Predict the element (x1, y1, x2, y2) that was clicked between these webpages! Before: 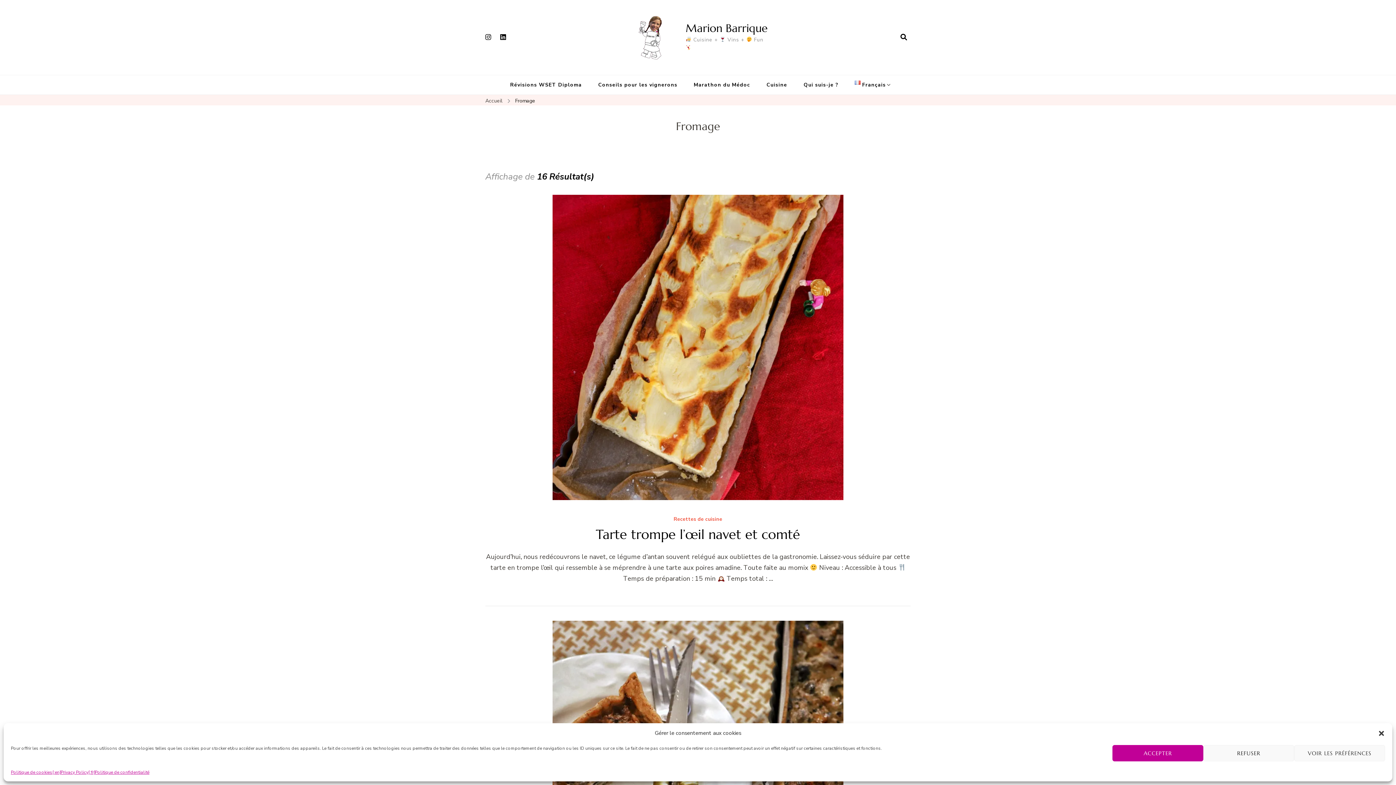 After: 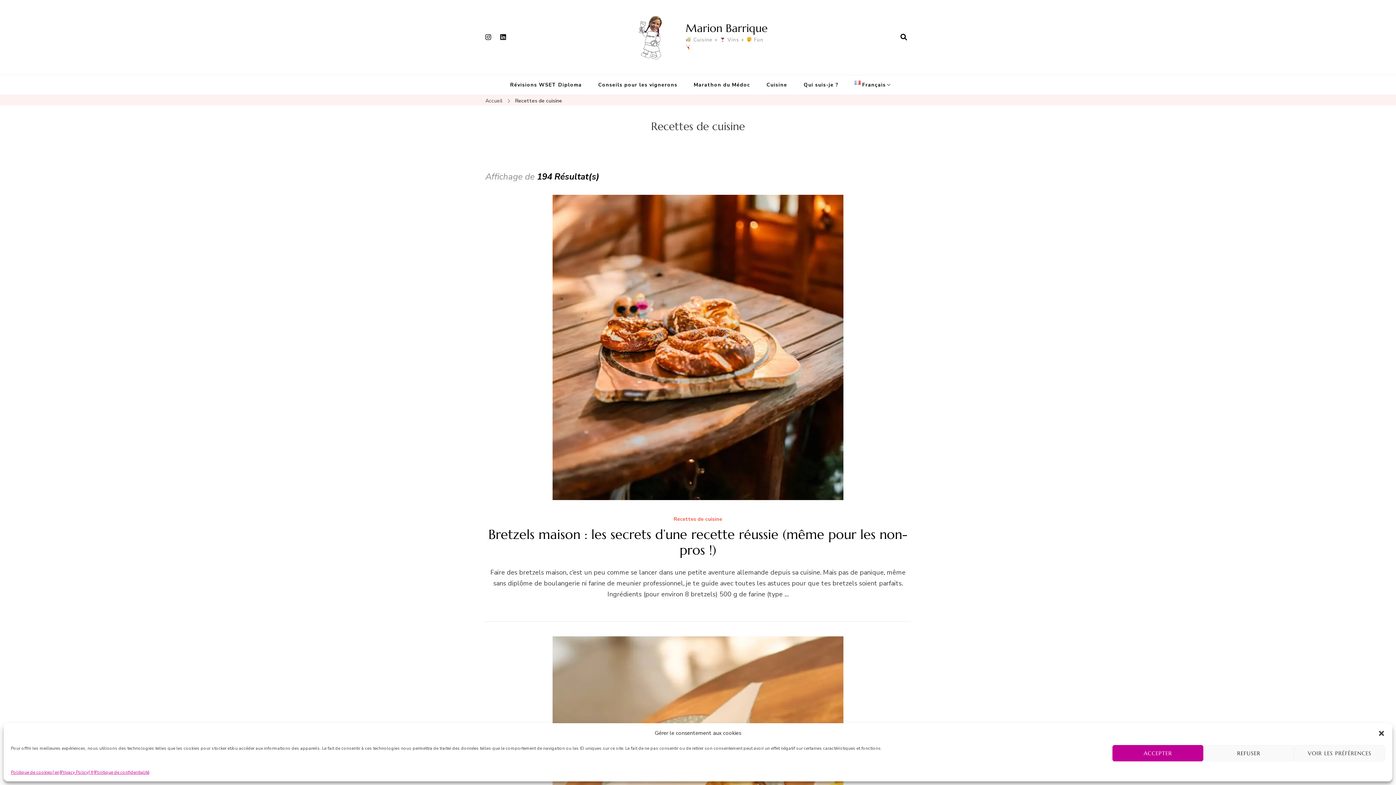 Action: bbox: (673, 516, 722, 522) label: Recettes de cuisine